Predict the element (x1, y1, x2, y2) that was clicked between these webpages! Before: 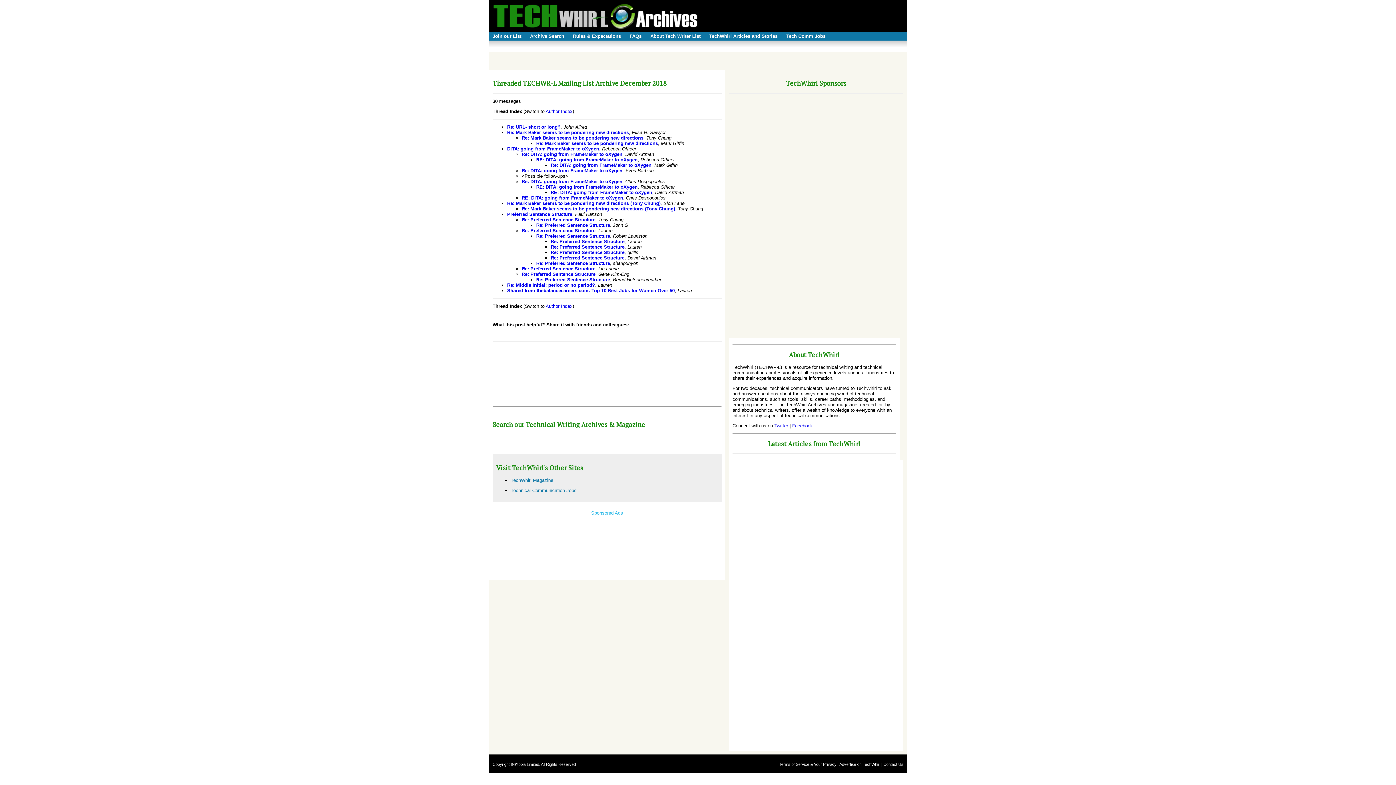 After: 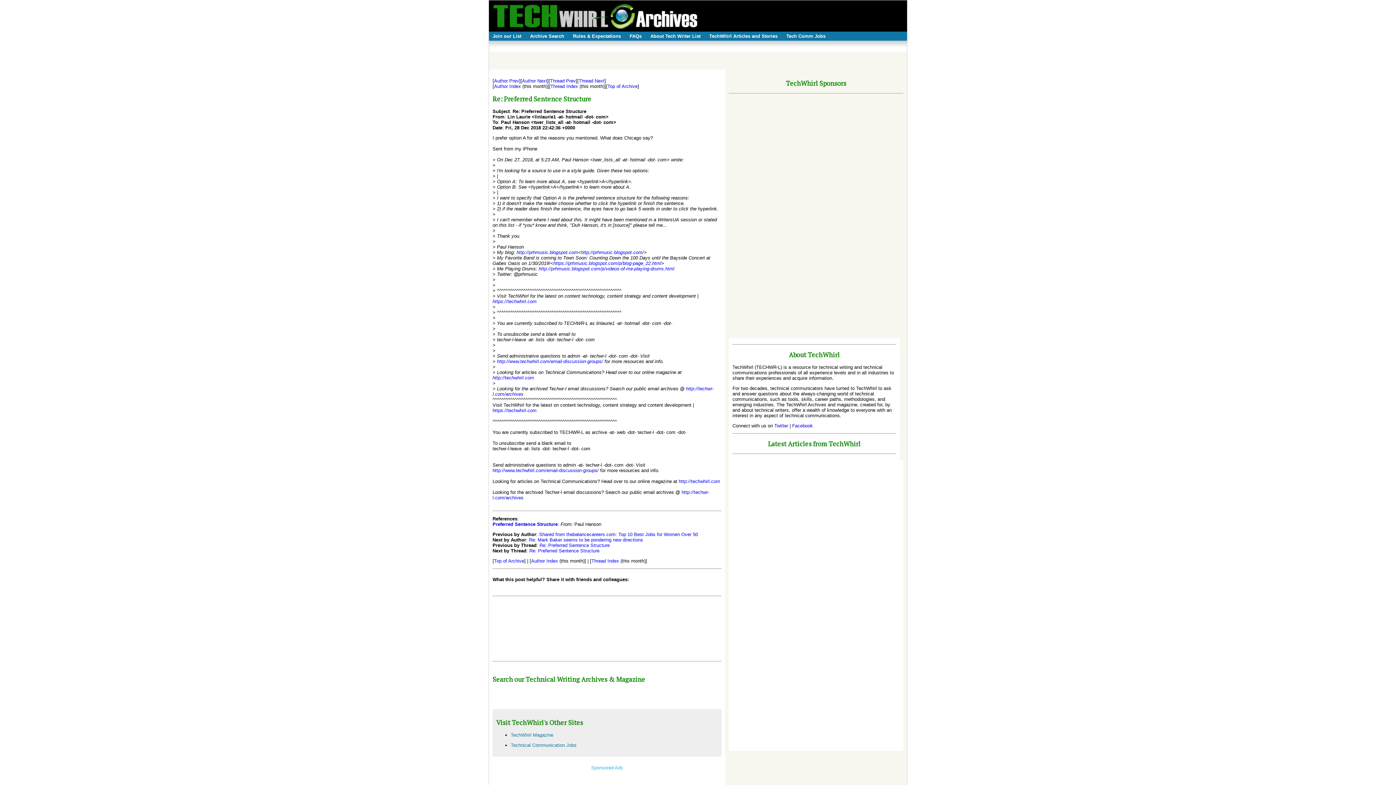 Action: label: Re: Preferred Sentence Structure bbox: (521, 266, 595, 271)